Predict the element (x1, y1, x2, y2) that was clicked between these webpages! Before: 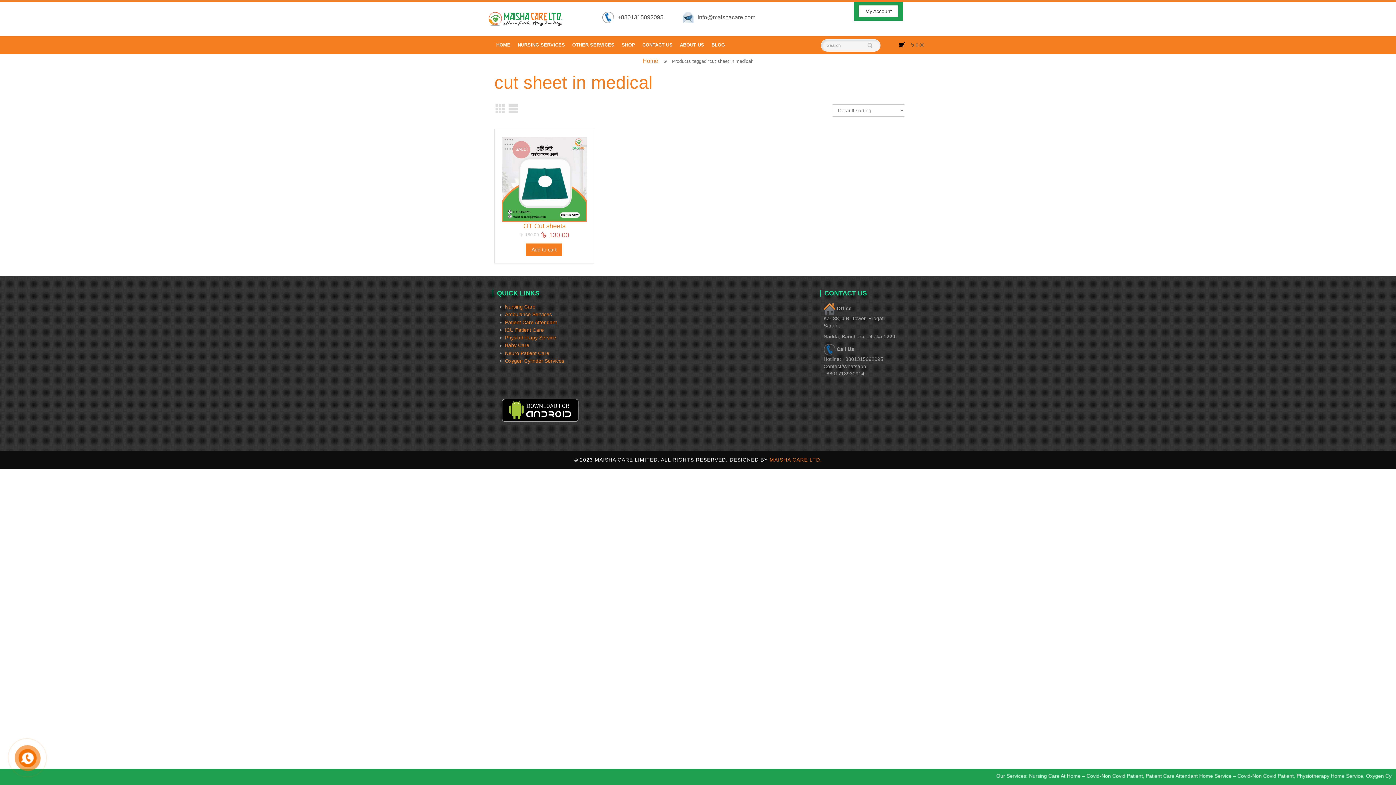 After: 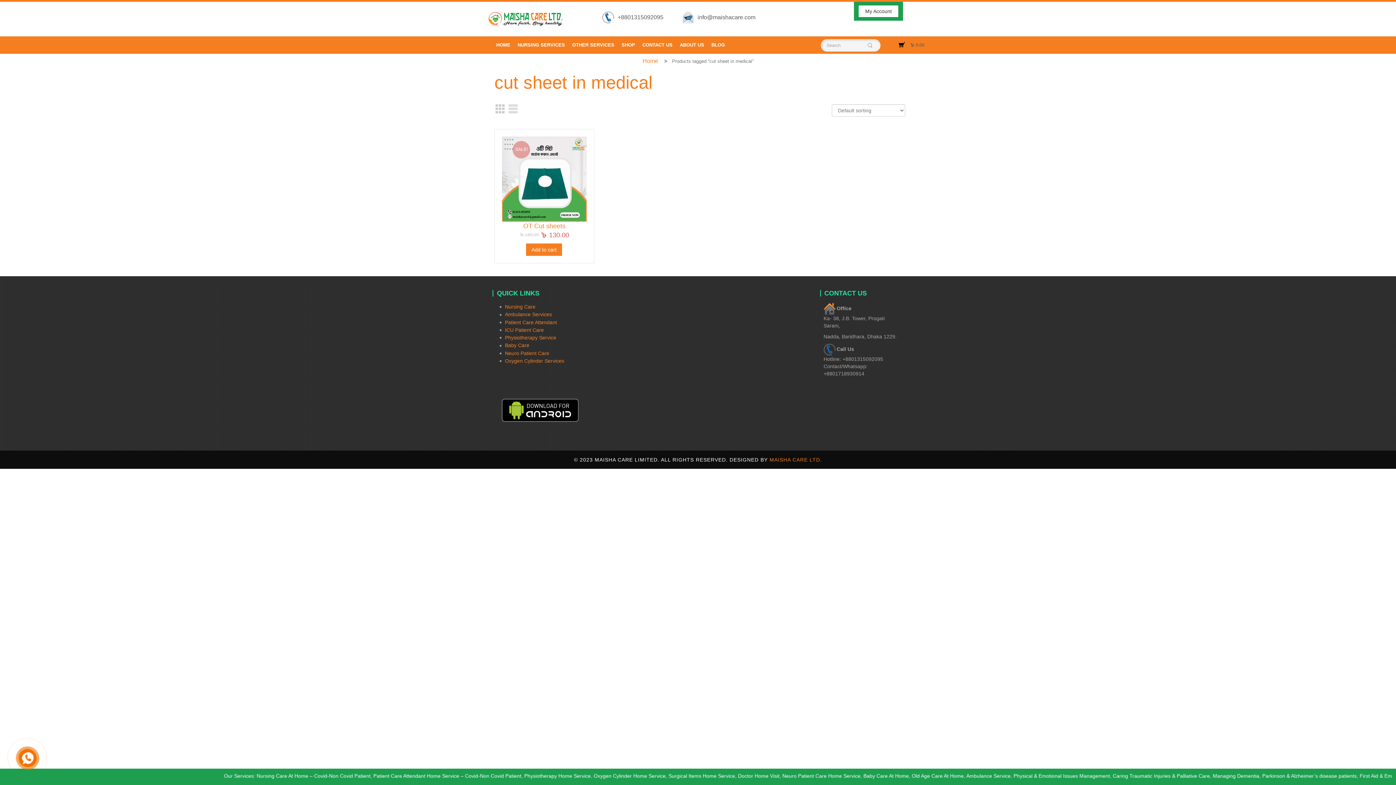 Action: bbox: (494, 105, 507, 111)